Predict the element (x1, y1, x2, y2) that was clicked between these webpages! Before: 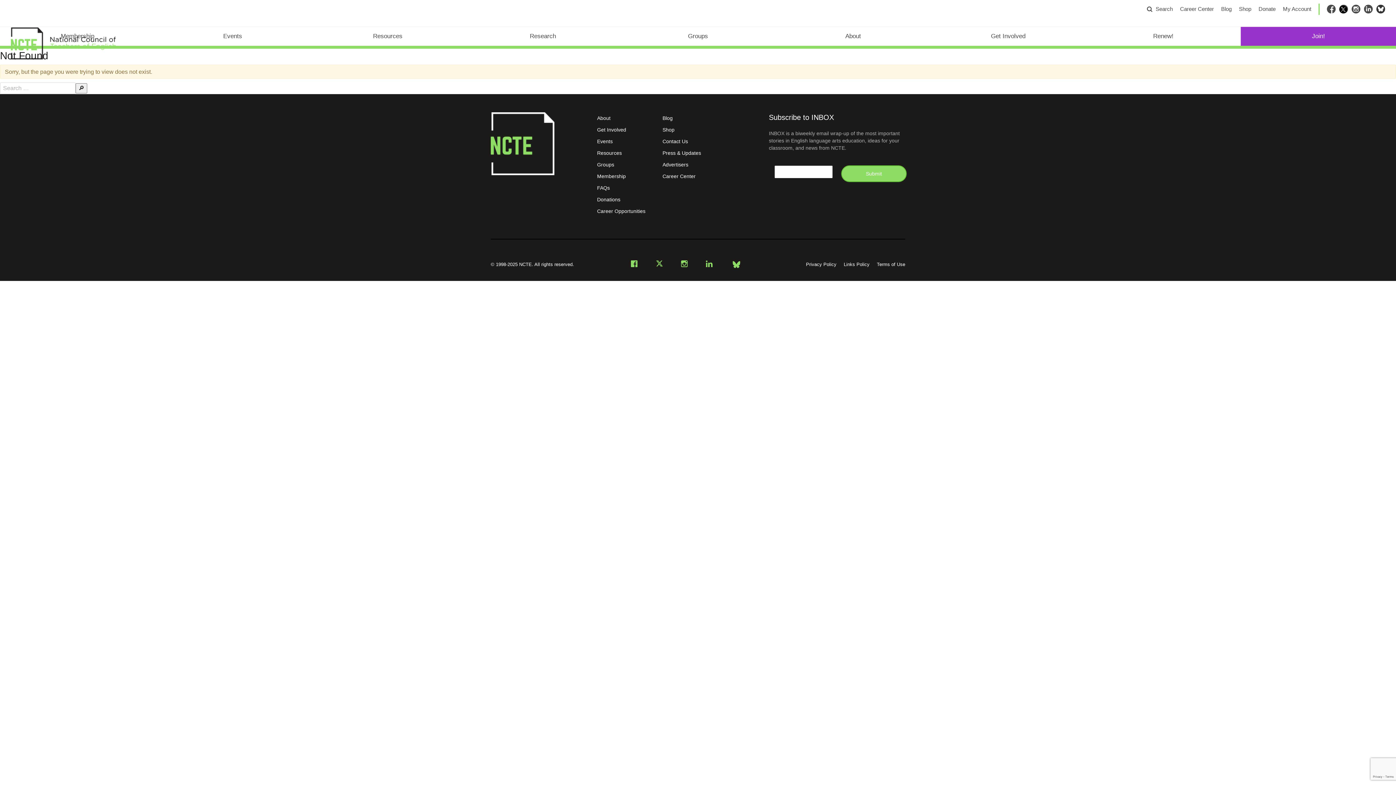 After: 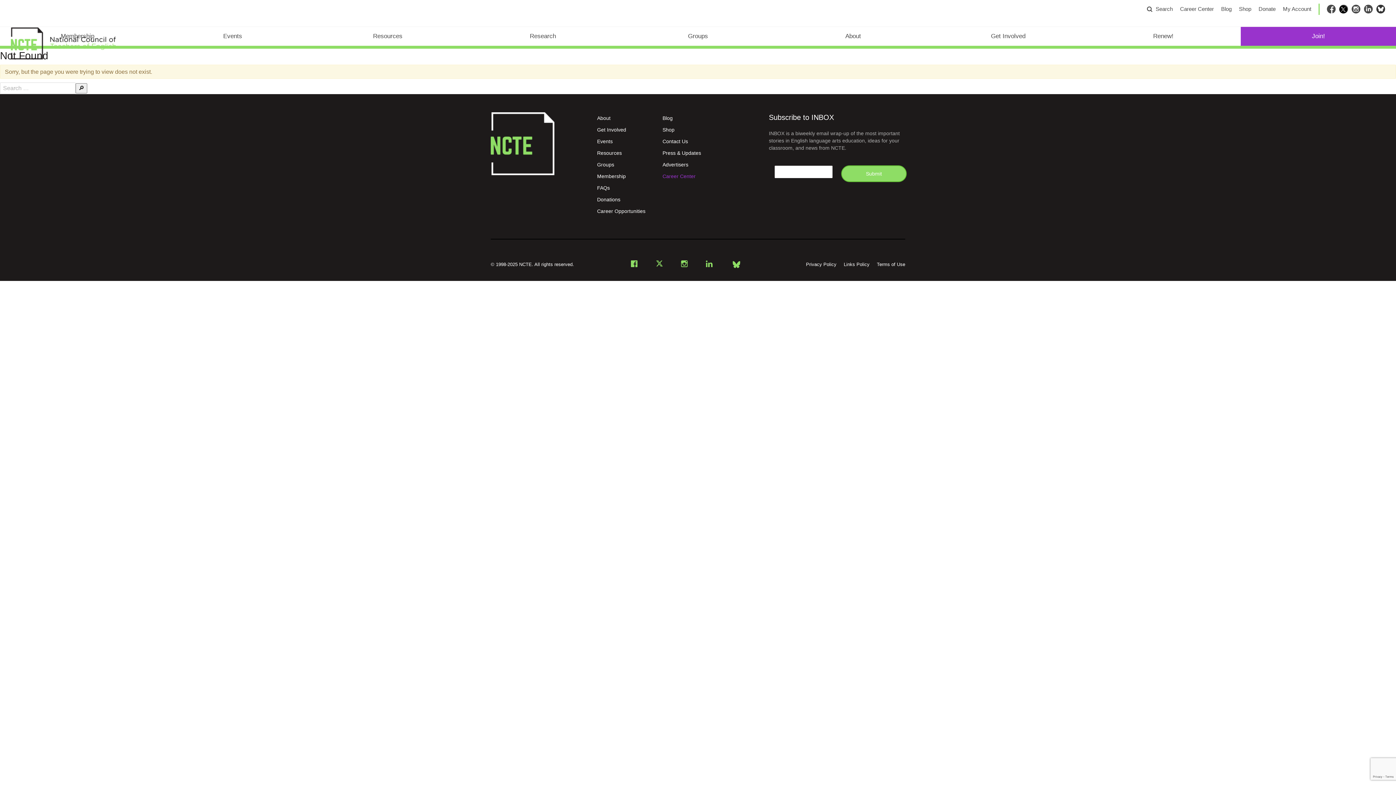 Action: label: Career Center bbox: (662, 173, 695, 179)